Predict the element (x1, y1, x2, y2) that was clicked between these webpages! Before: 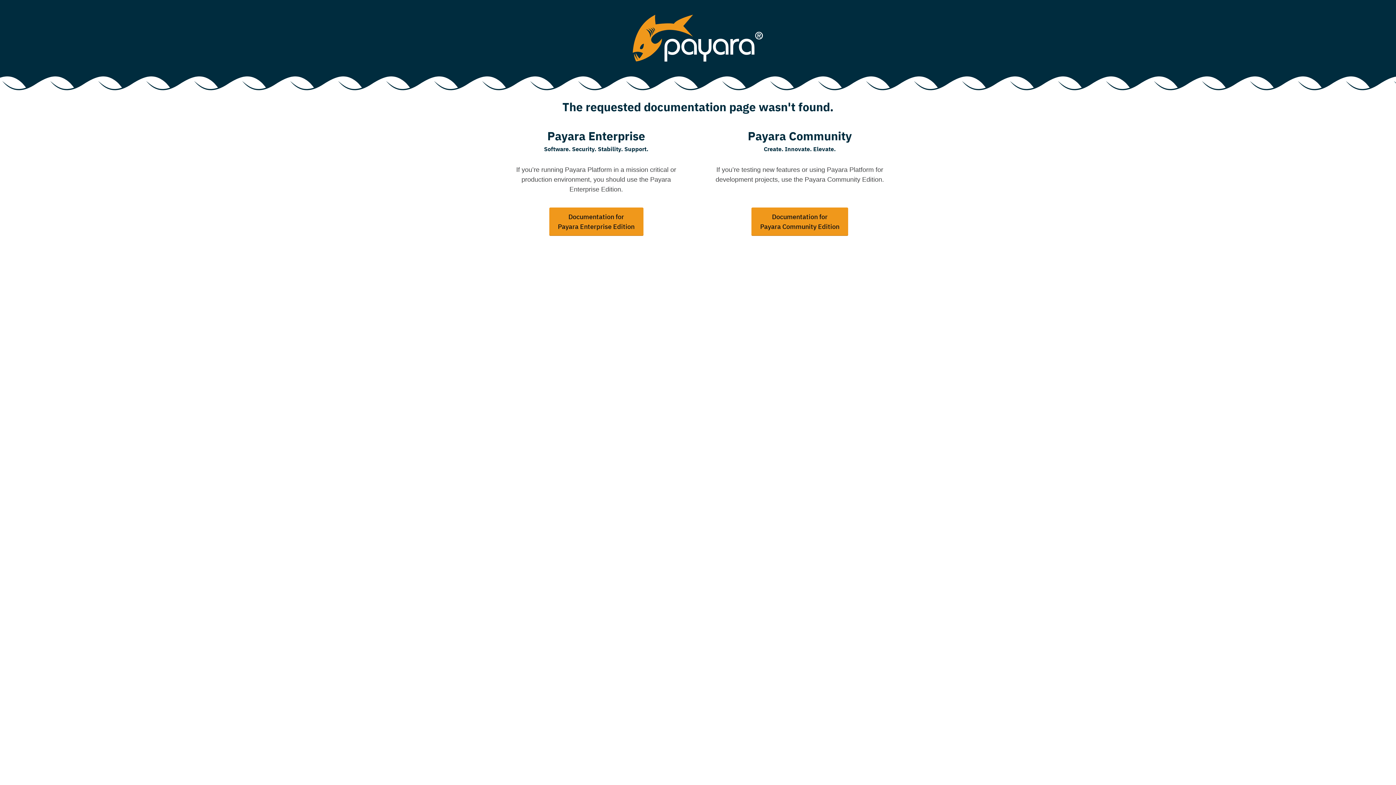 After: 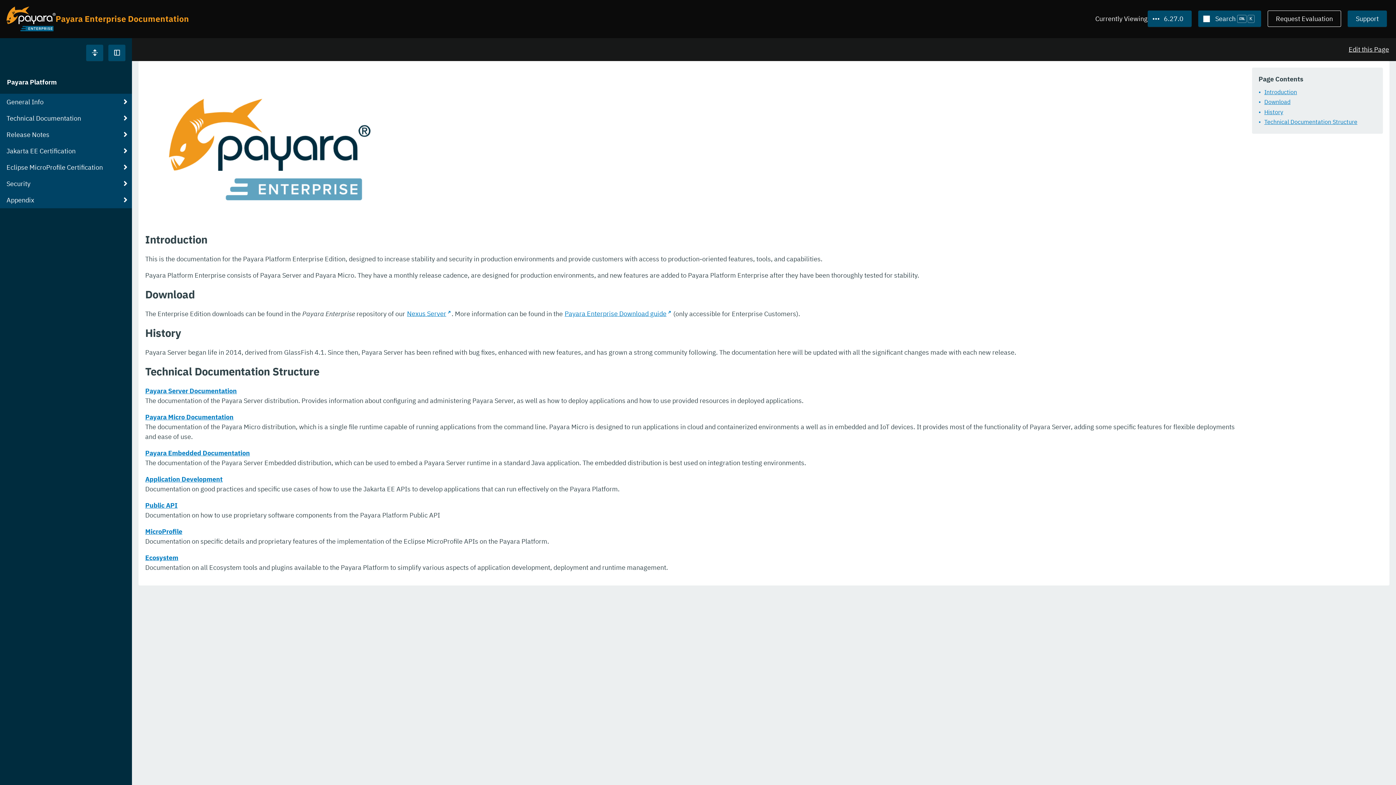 Action: label: Documentation for
Payara Enterprise Edition bbox: (549, 207, 643, 235)